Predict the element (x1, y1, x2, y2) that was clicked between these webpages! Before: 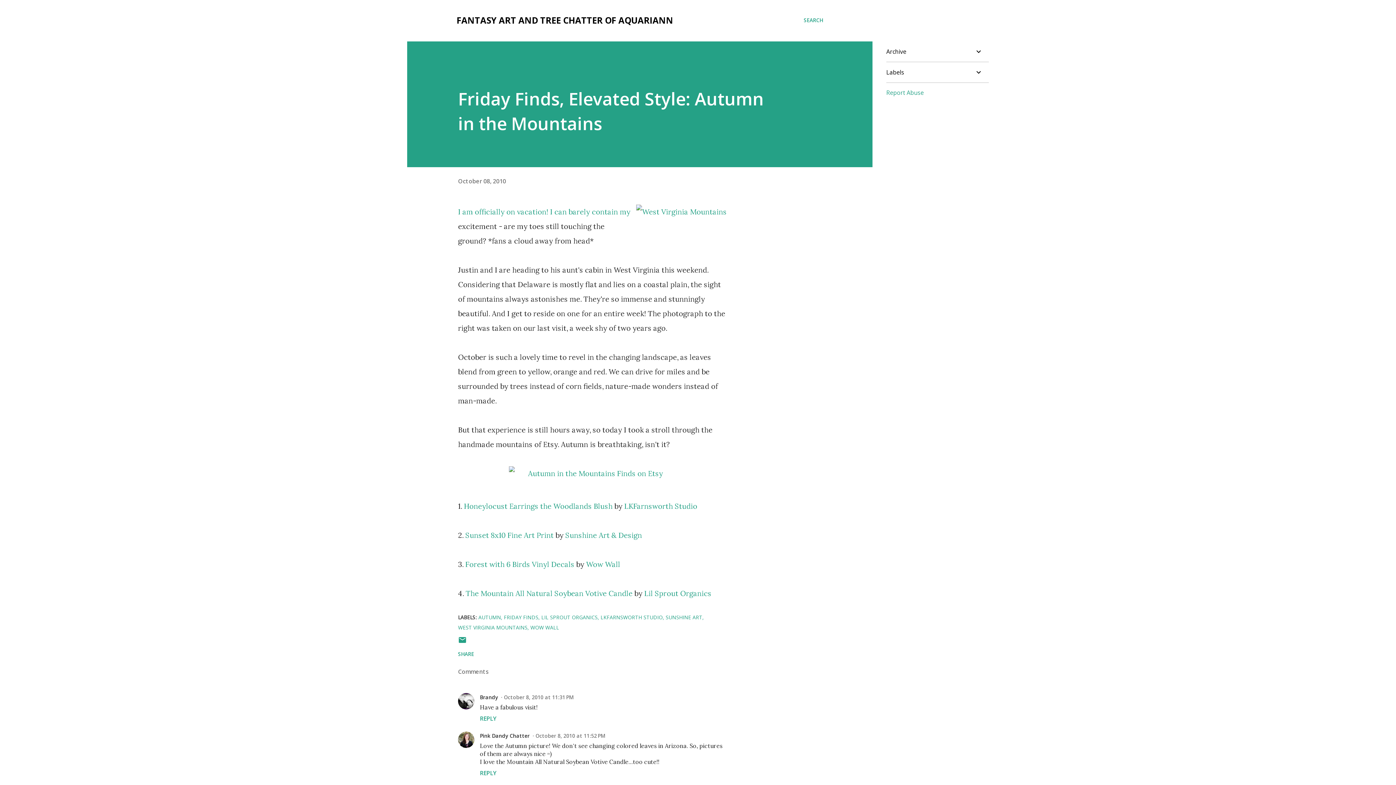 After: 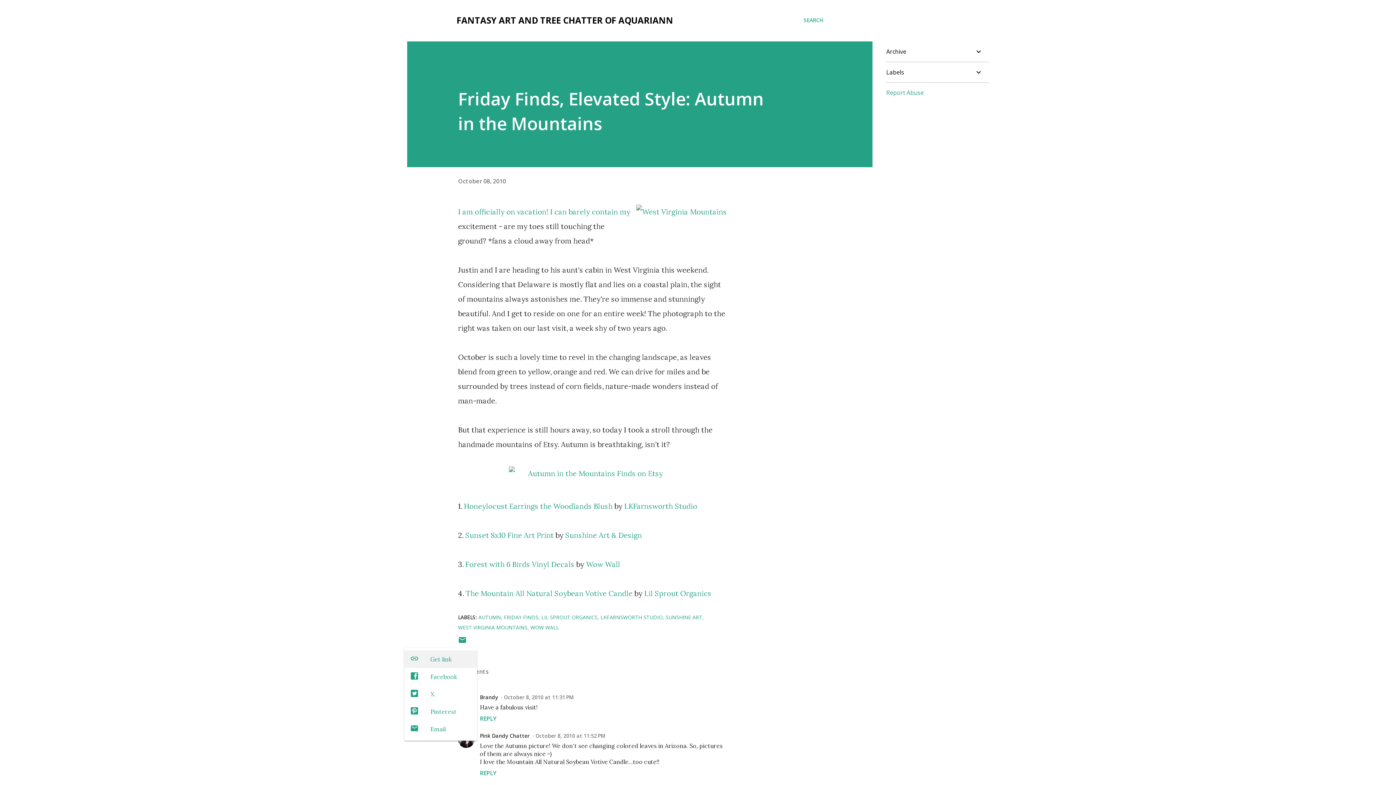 Action: label: Share bbox: (455, 648, 477, 660)